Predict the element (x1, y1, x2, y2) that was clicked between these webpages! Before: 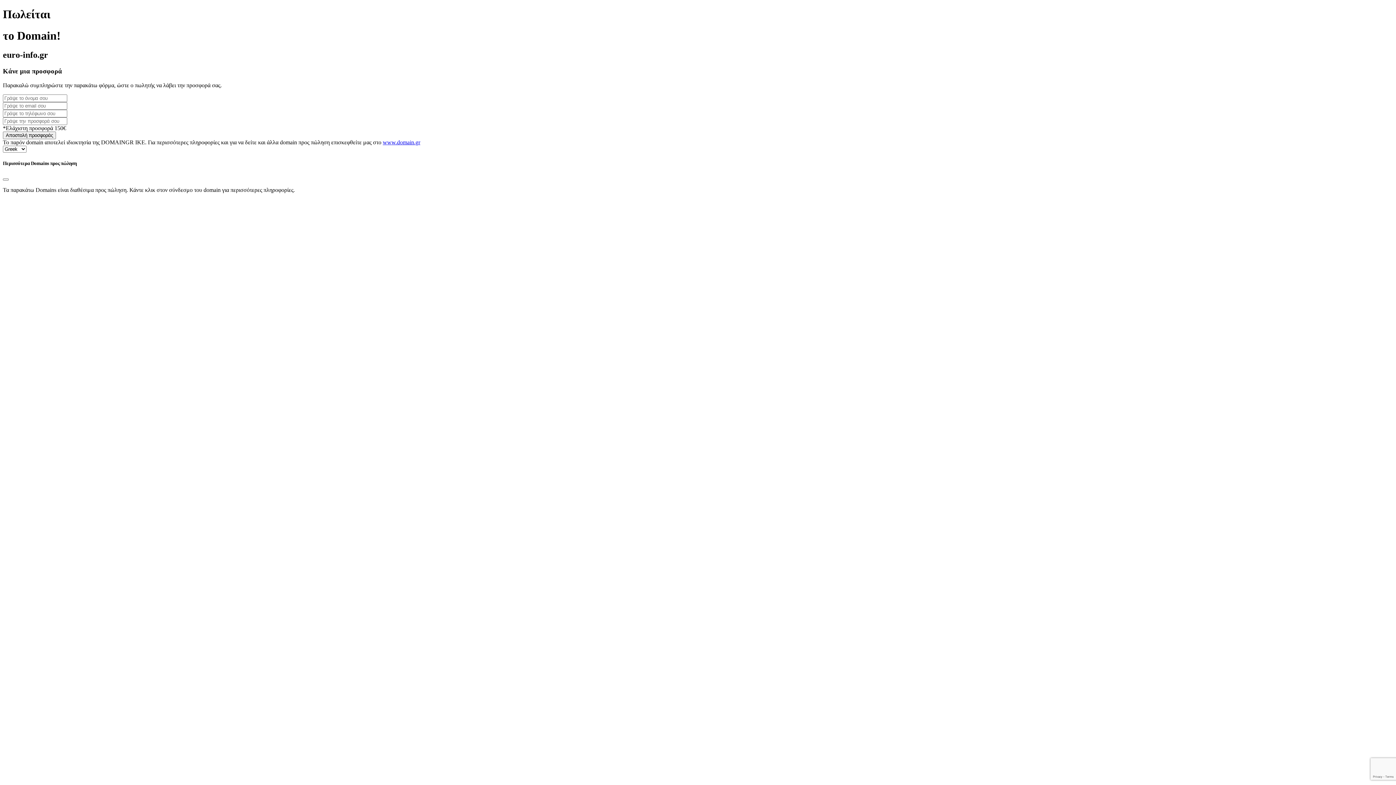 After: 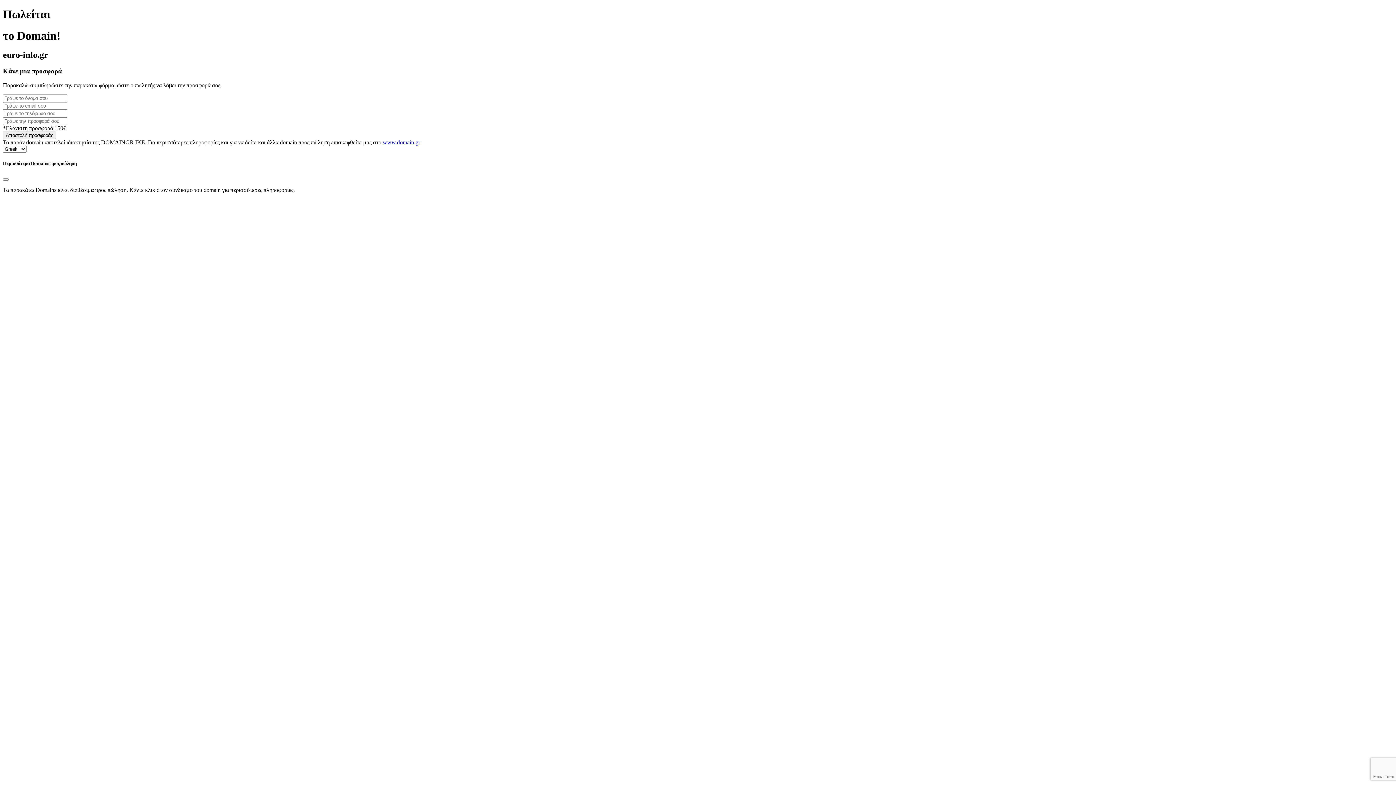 Action: bbox: (382, 139, 420, 145) label: www.domain.gr